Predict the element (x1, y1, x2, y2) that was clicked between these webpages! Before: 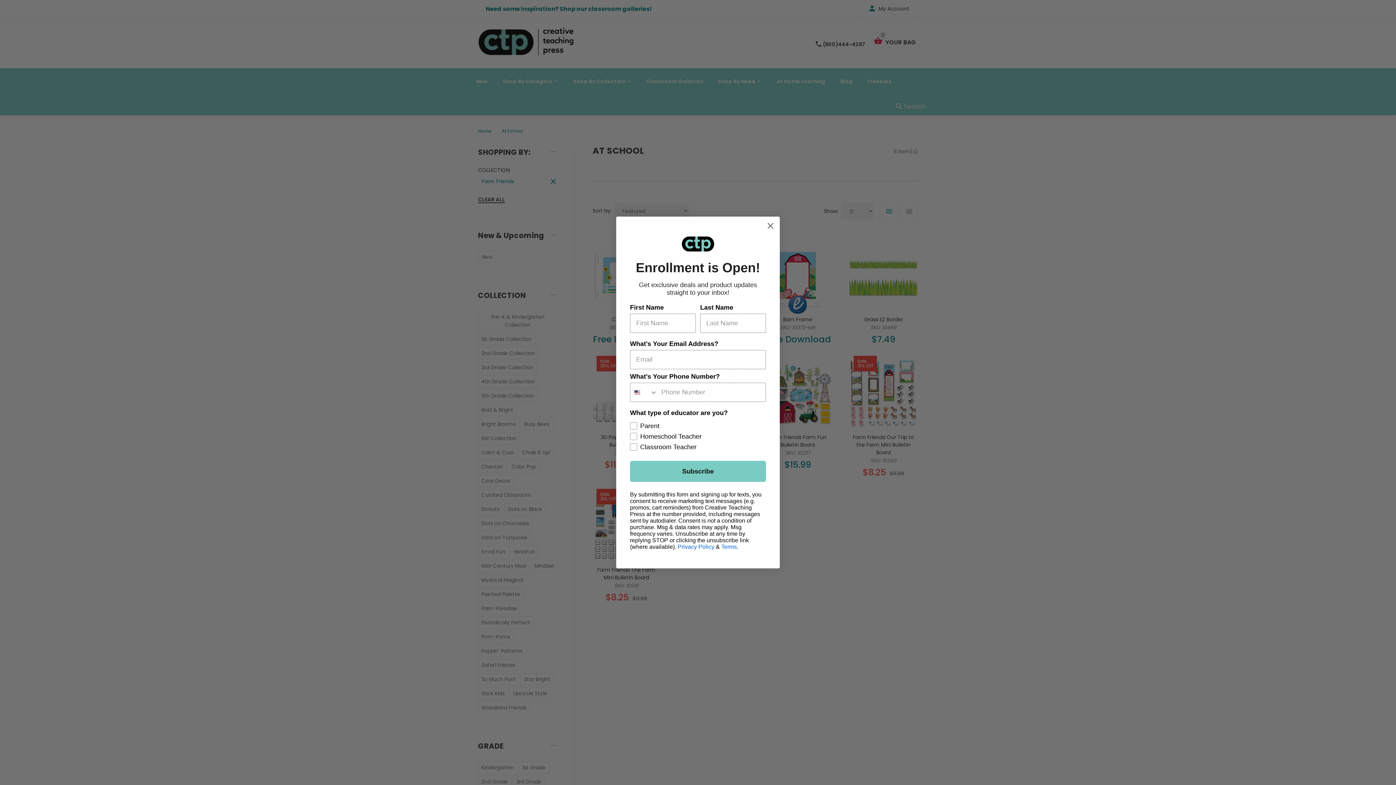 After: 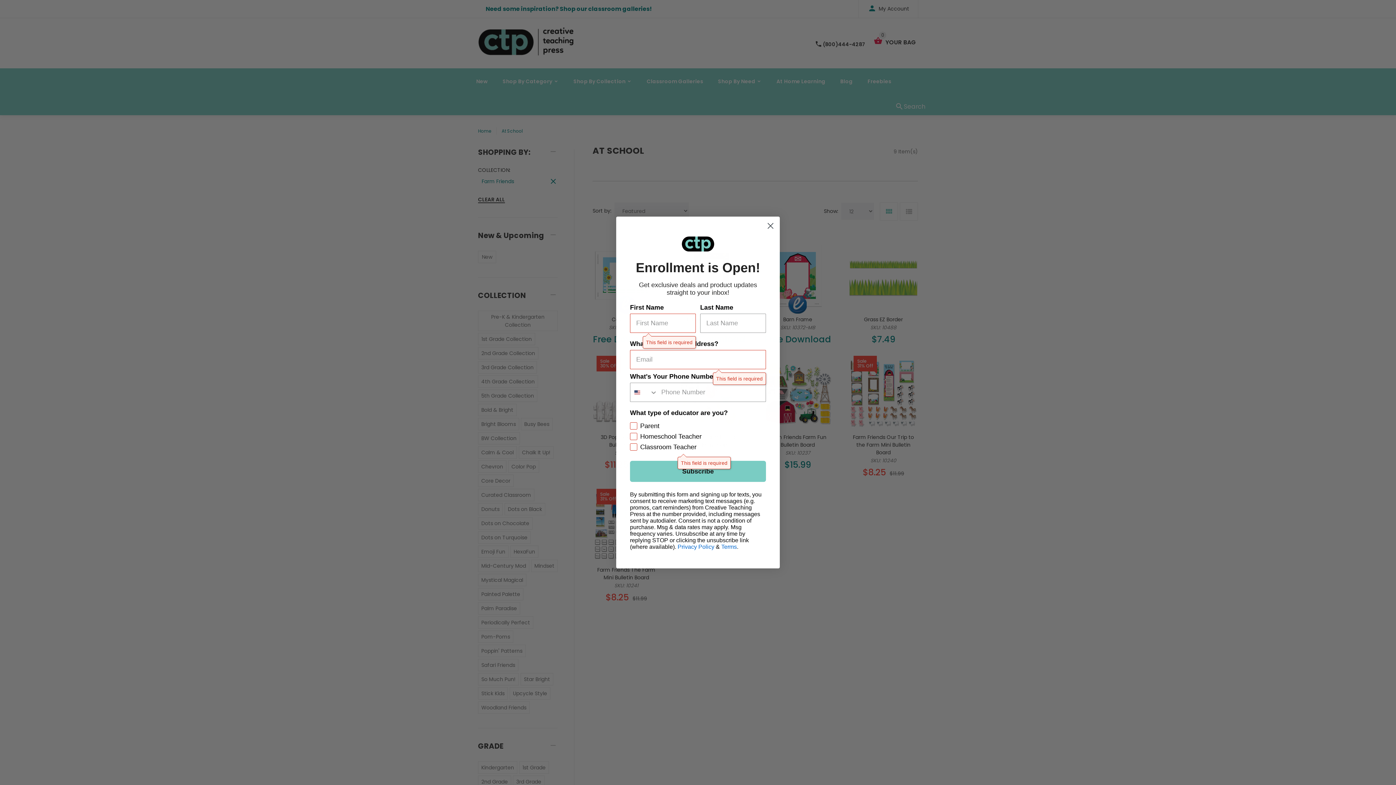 Action: label: Subscribe bbox: (630, 469, 766, 490)